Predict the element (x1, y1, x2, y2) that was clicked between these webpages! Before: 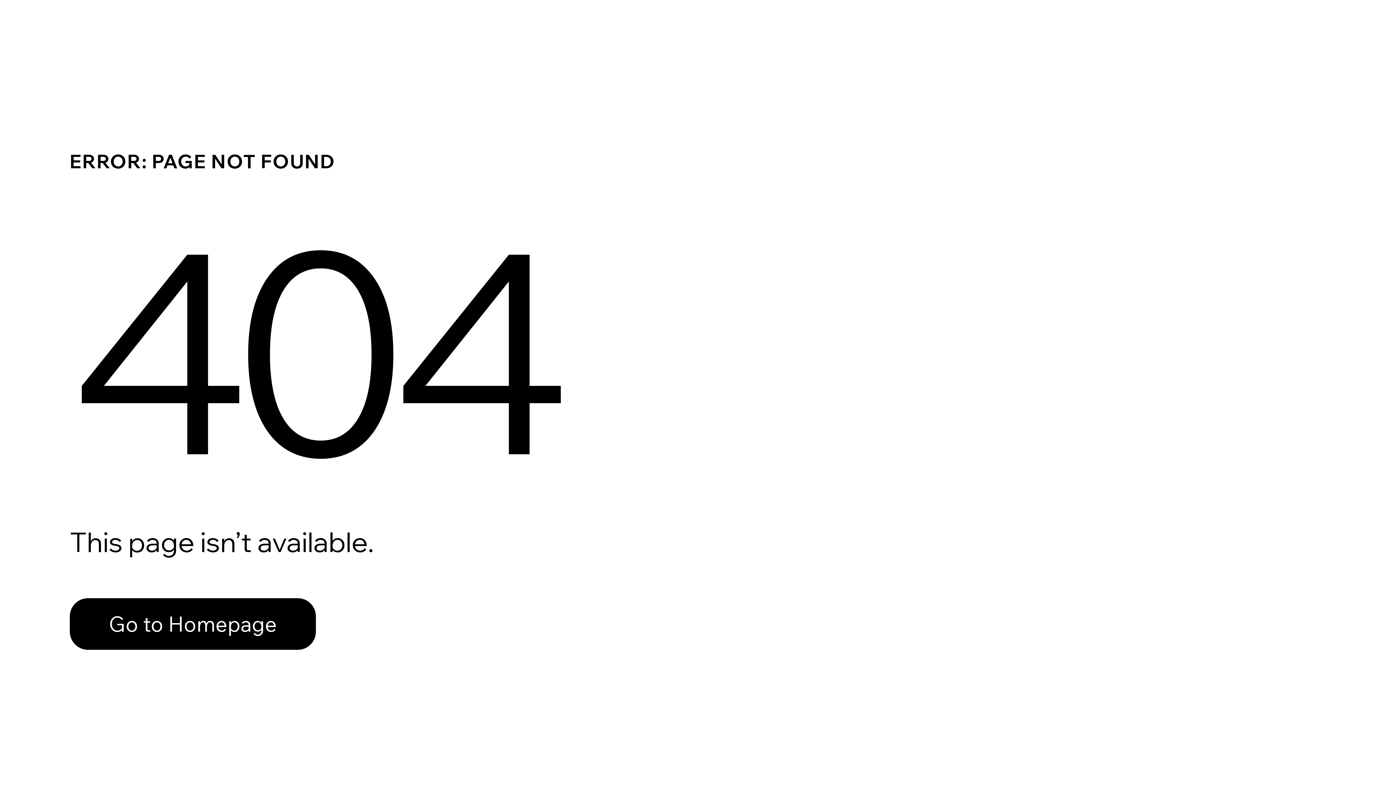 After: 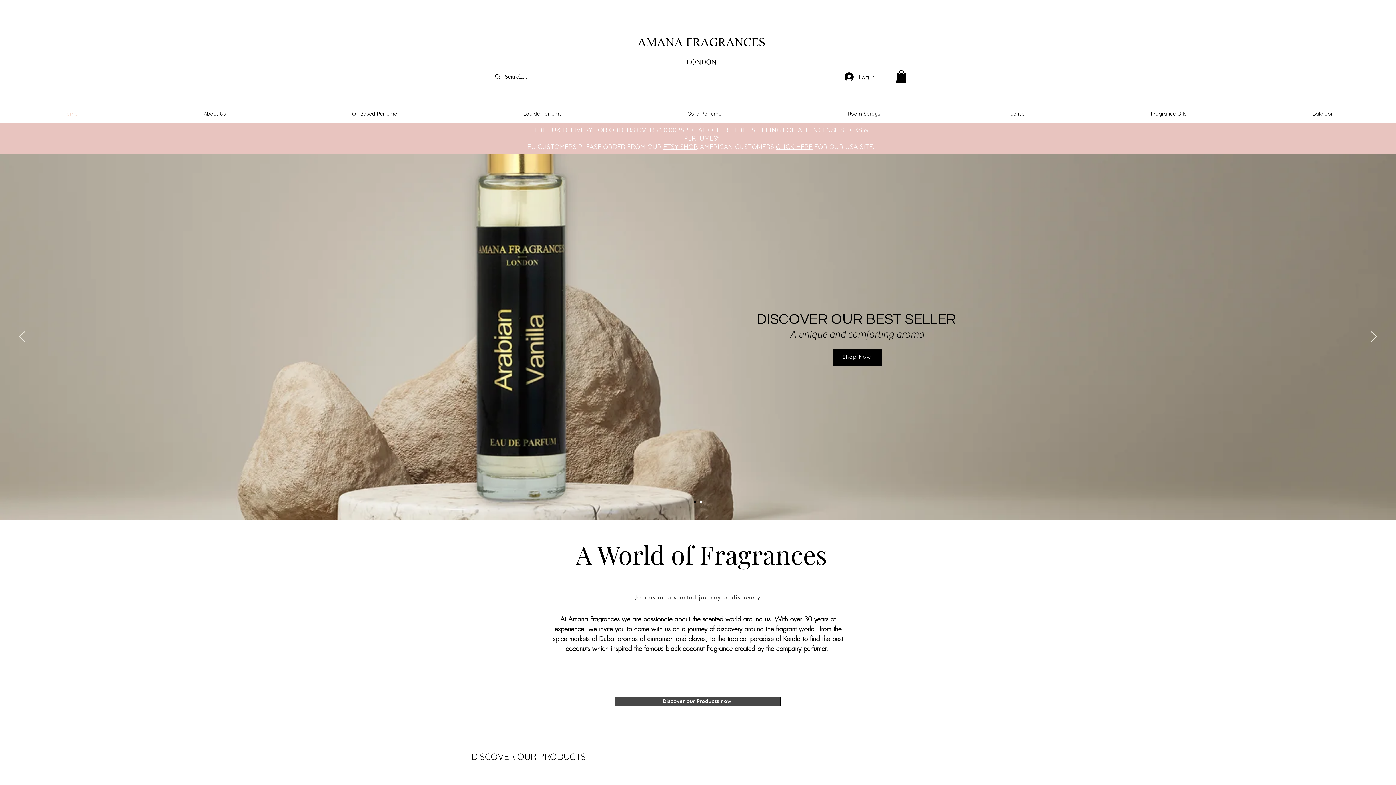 Action: label: Go to Homepage bbox: (69, 582, 768, 659)